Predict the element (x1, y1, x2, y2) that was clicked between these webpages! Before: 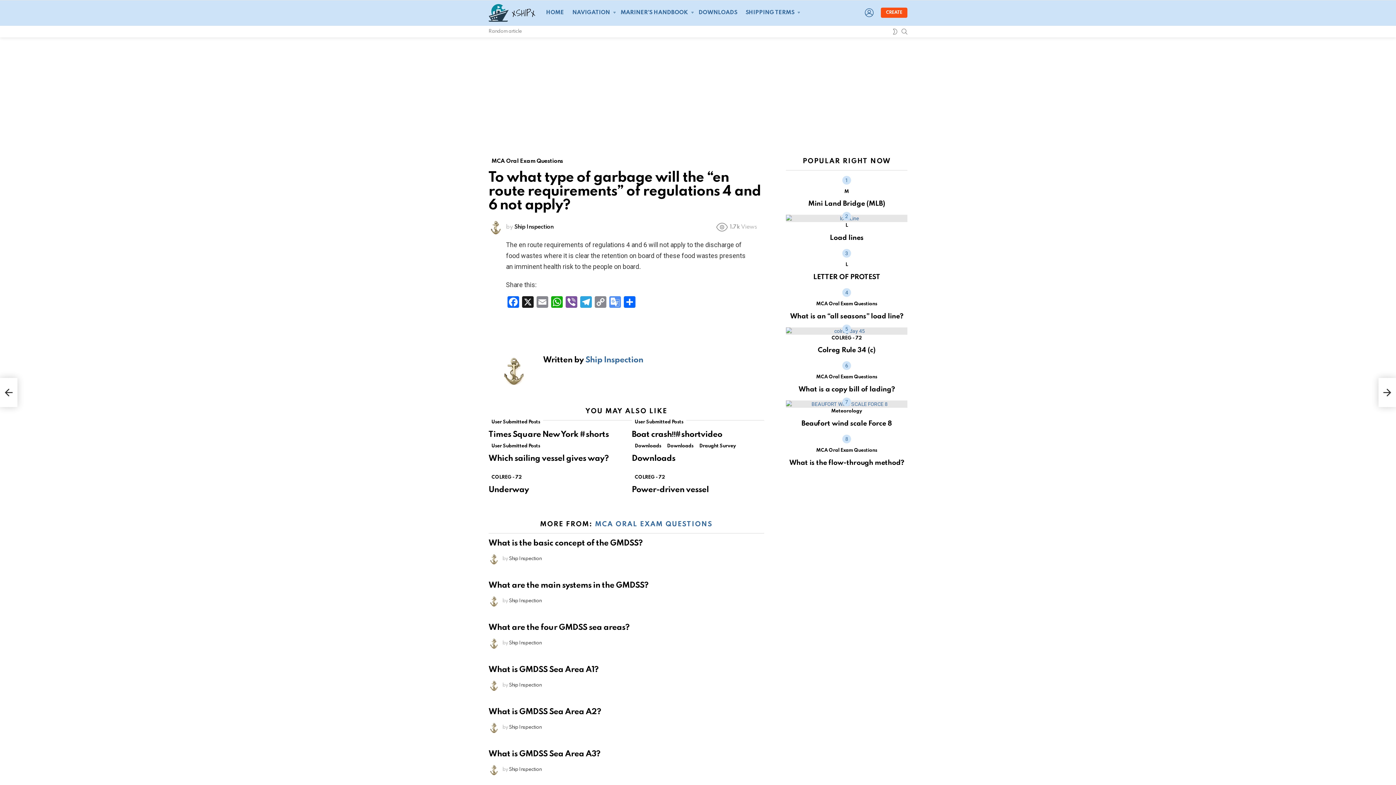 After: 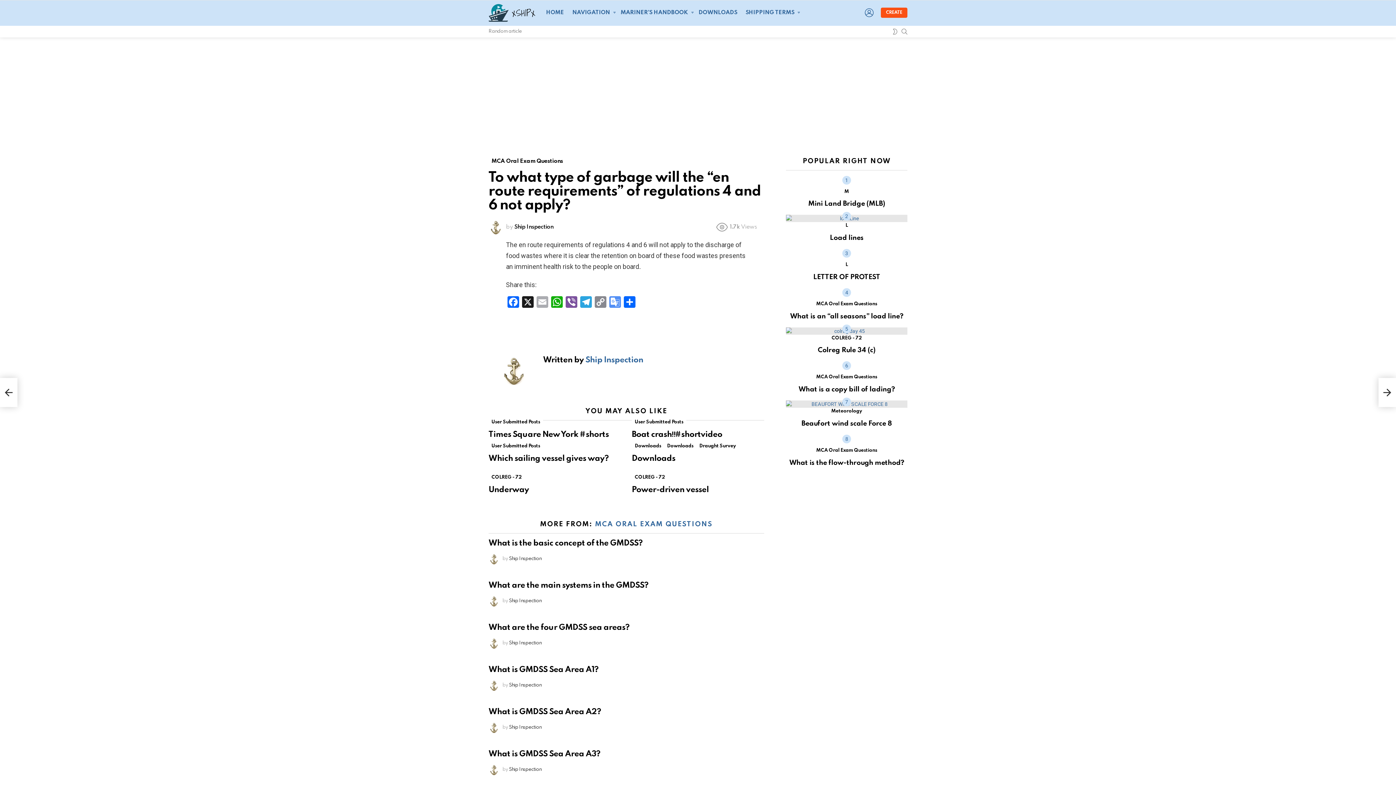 Action: bbox: (535, 296, 549, 309) label: Email